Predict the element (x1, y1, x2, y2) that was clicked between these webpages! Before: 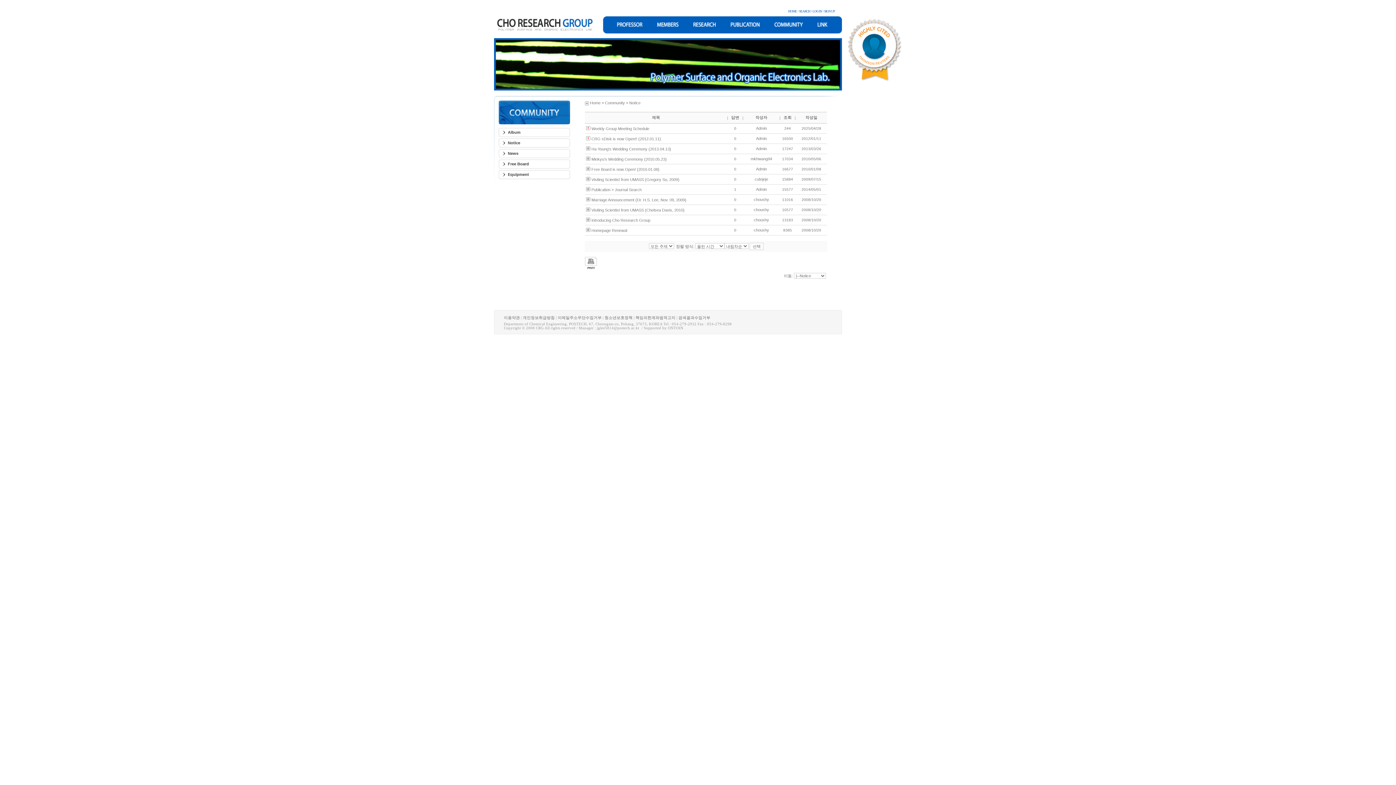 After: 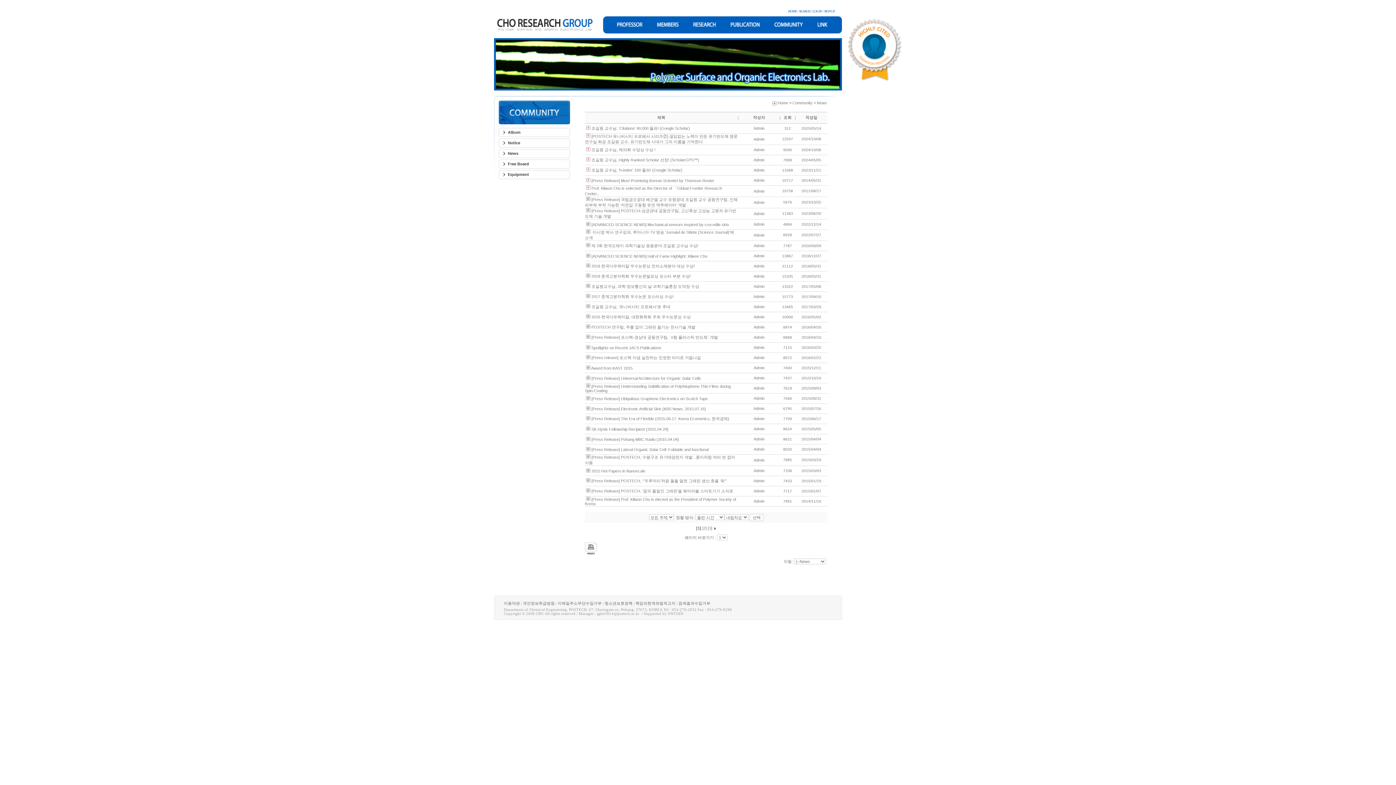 Action: bbox: (508, 151, 518, 155) label: News